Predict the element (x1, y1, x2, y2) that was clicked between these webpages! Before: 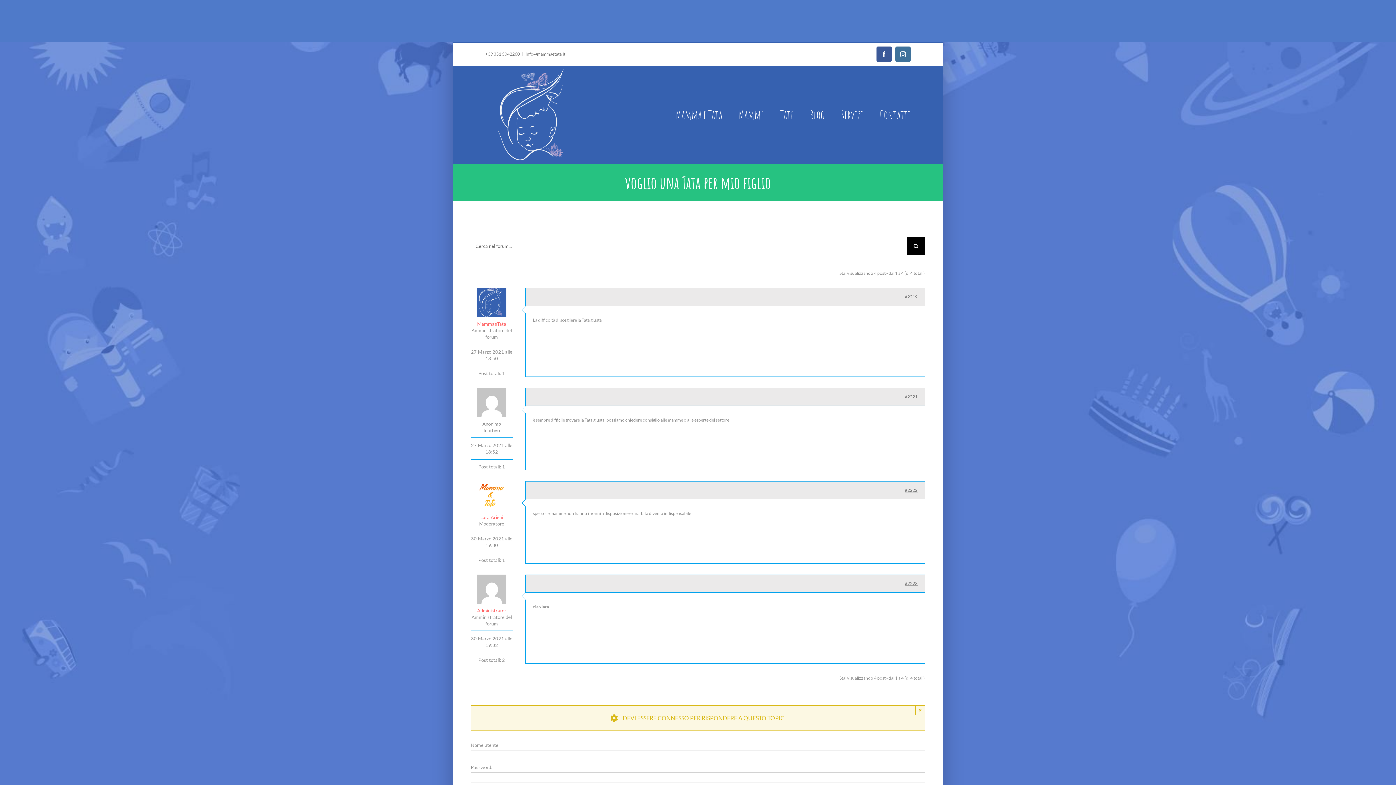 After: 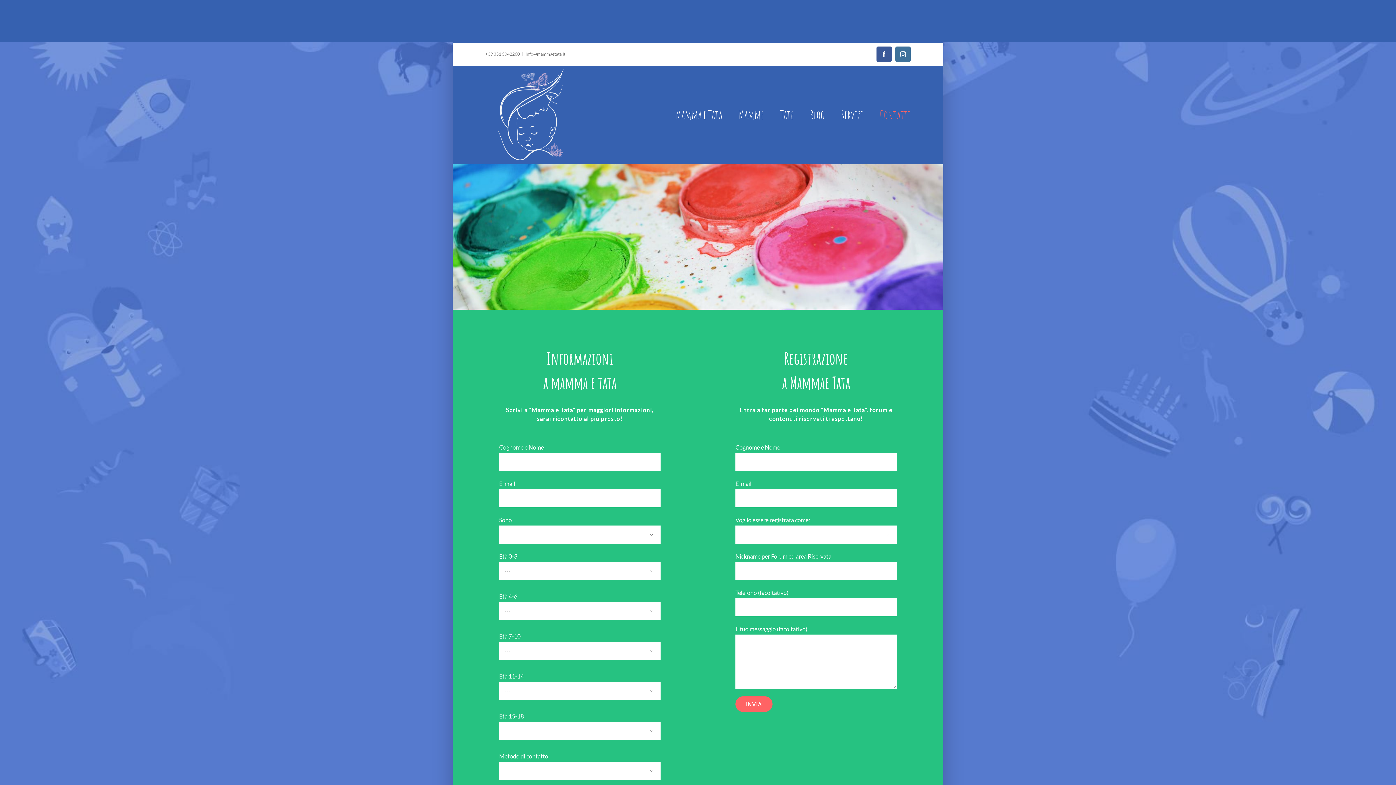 Action: label: Contatti bbox: (880, 65, 910, 164)